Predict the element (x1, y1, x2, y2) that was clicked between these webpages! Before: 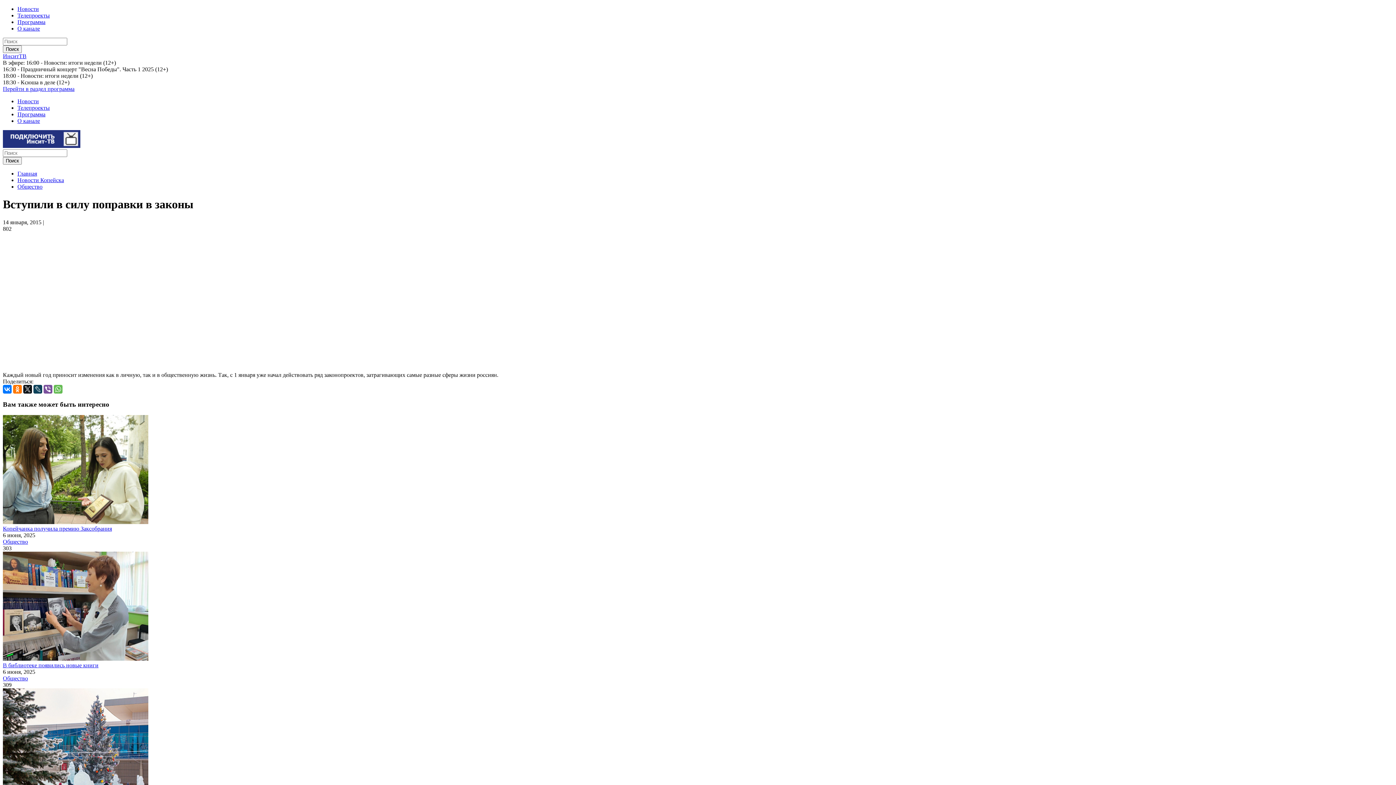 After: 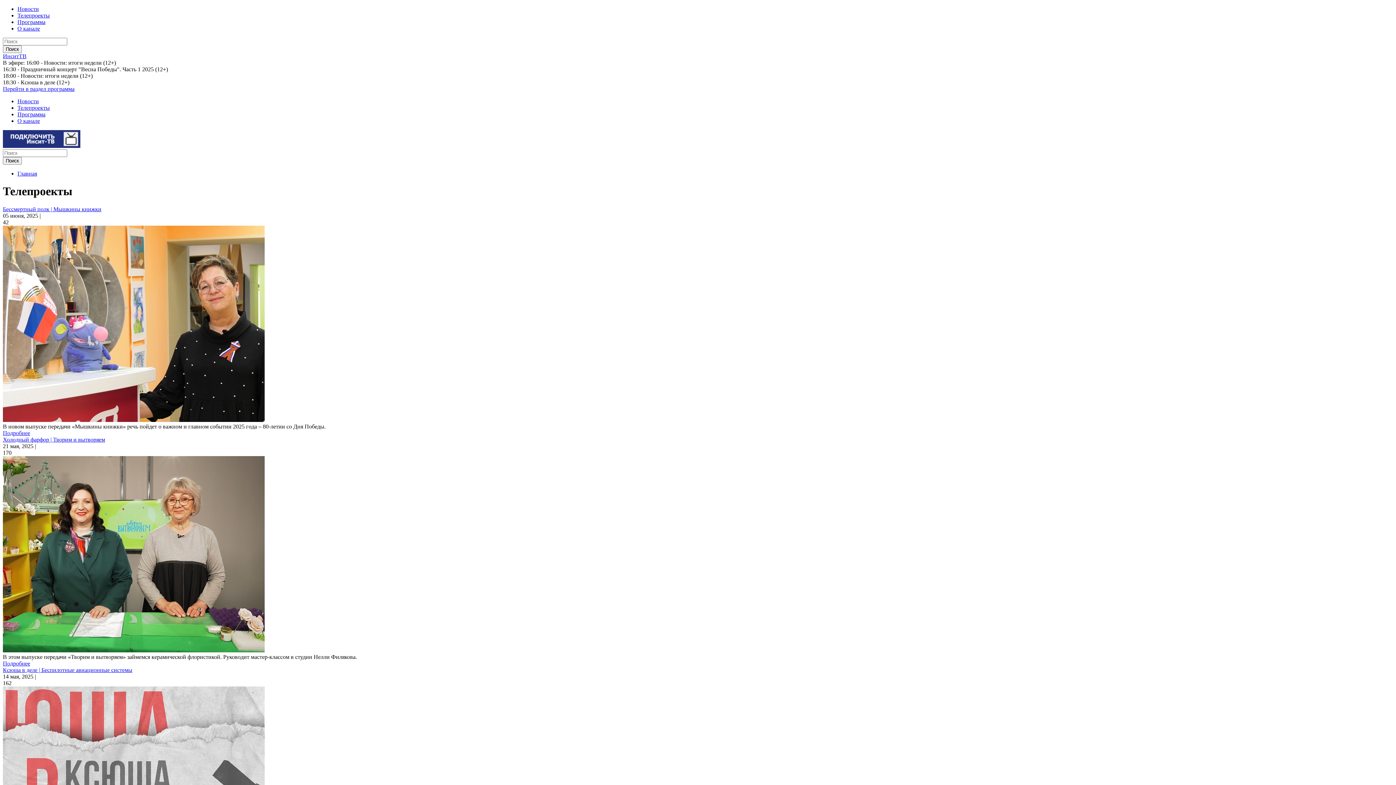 Action: bbox: (17, 12, 49, 18) label: Телепроекты